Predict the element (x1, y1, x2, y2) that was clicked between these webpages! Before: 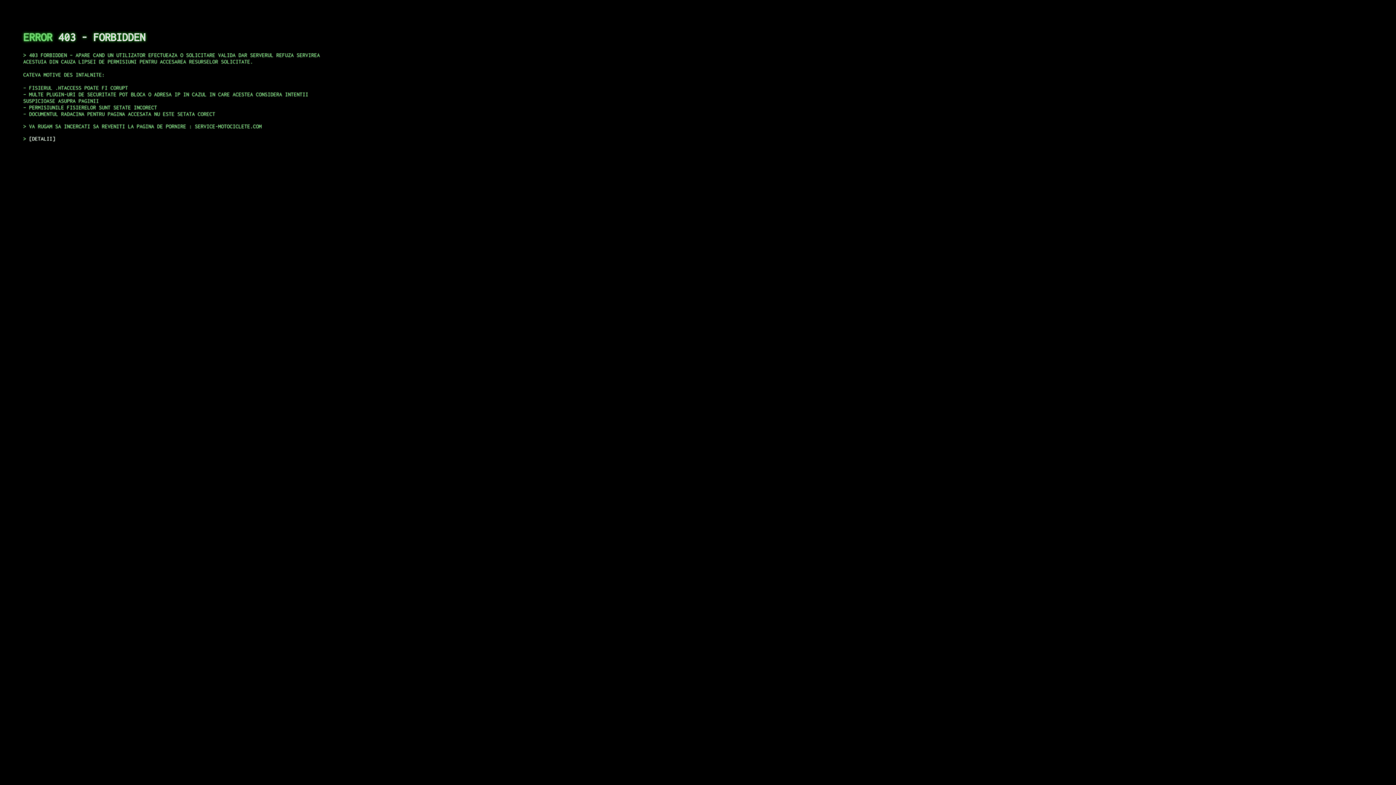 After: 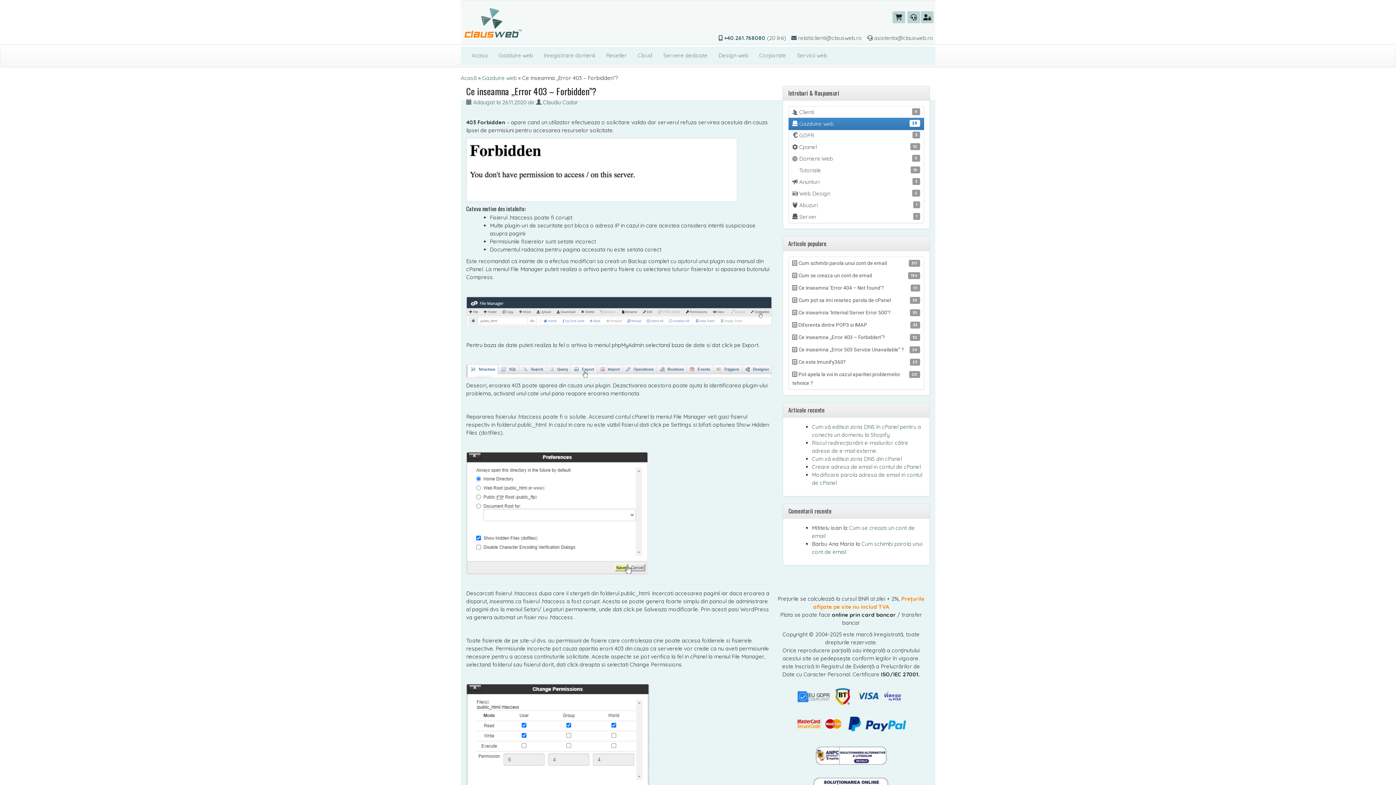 Action: bbox: (29, 135, 55, 141) label: DETALII